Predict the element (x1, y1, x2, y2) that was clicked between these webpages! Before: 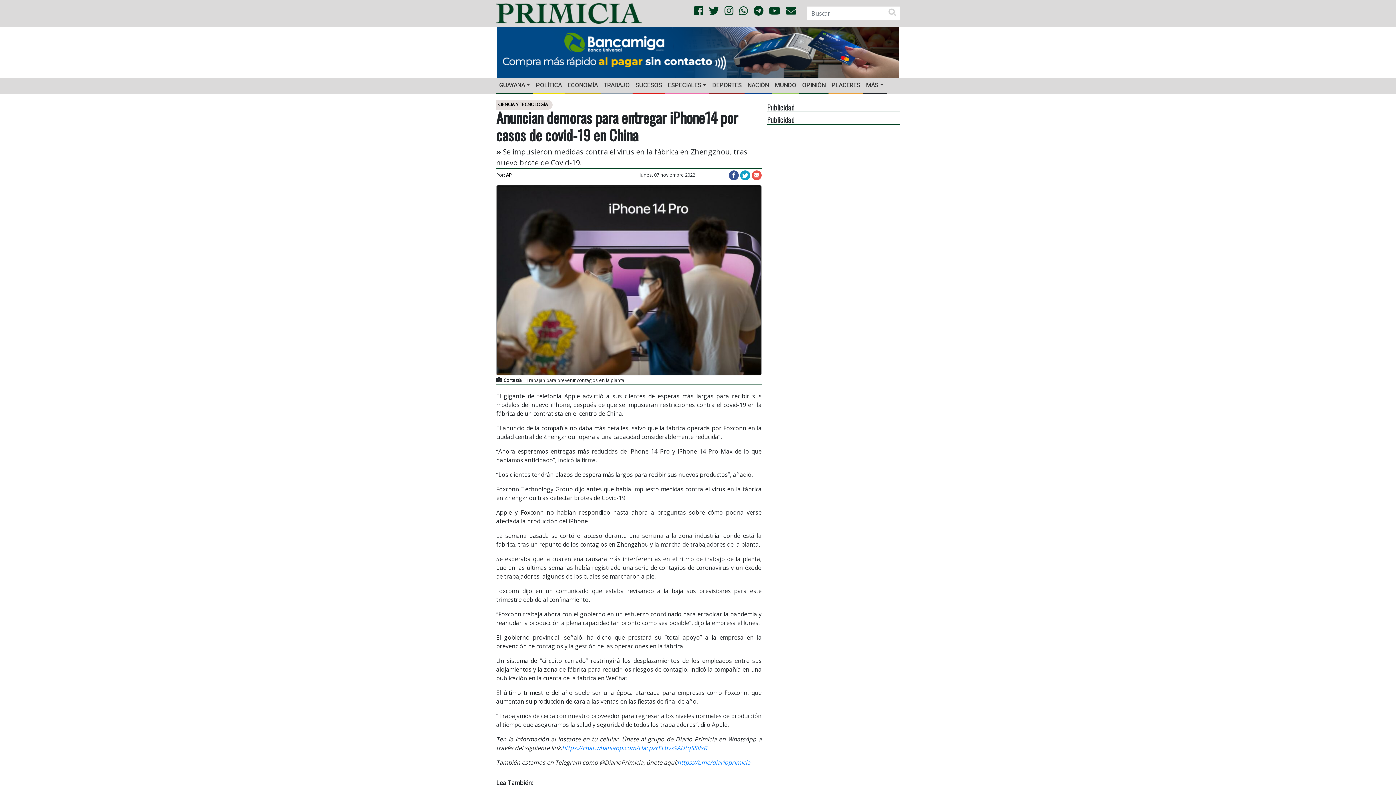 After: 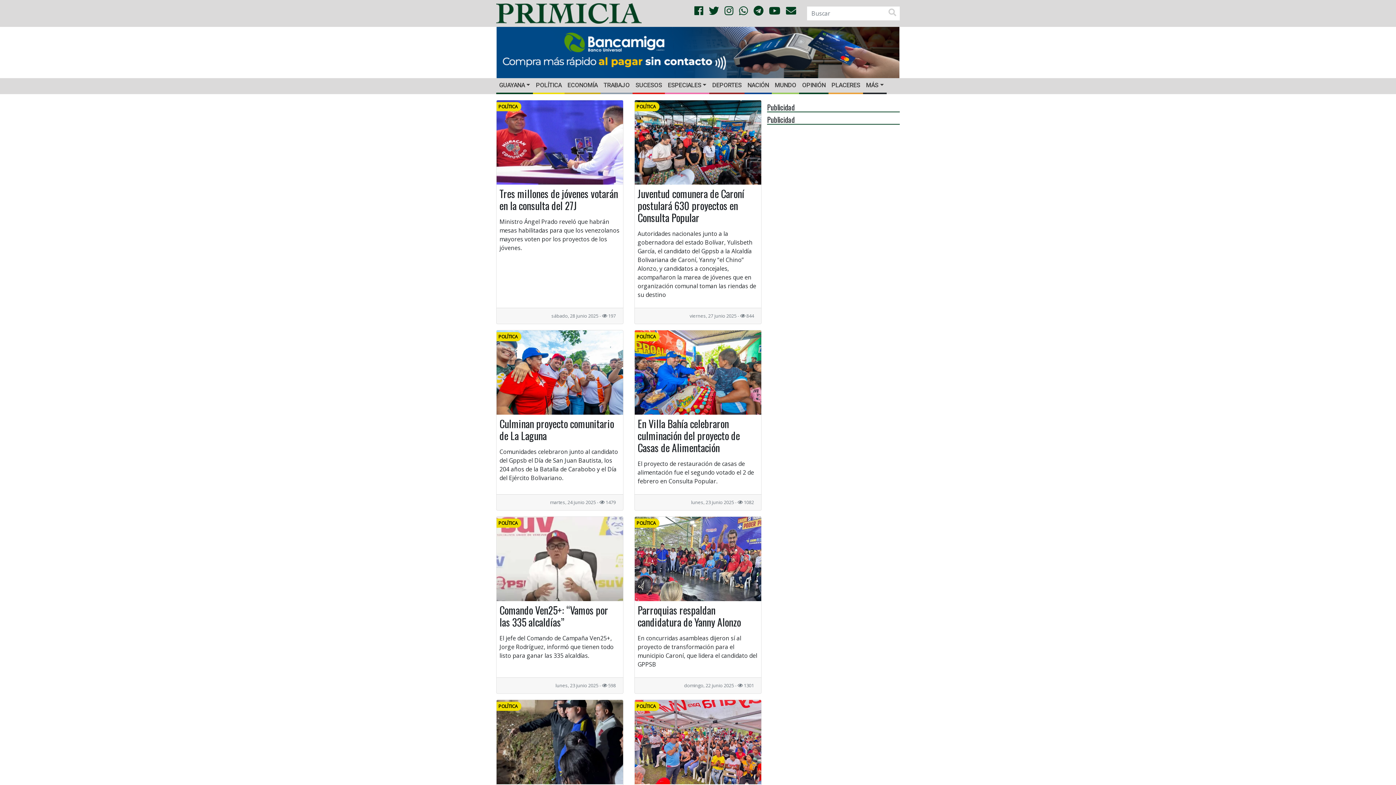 Action: label: POLÍTICA bbox: (533, 78, 564, 92)